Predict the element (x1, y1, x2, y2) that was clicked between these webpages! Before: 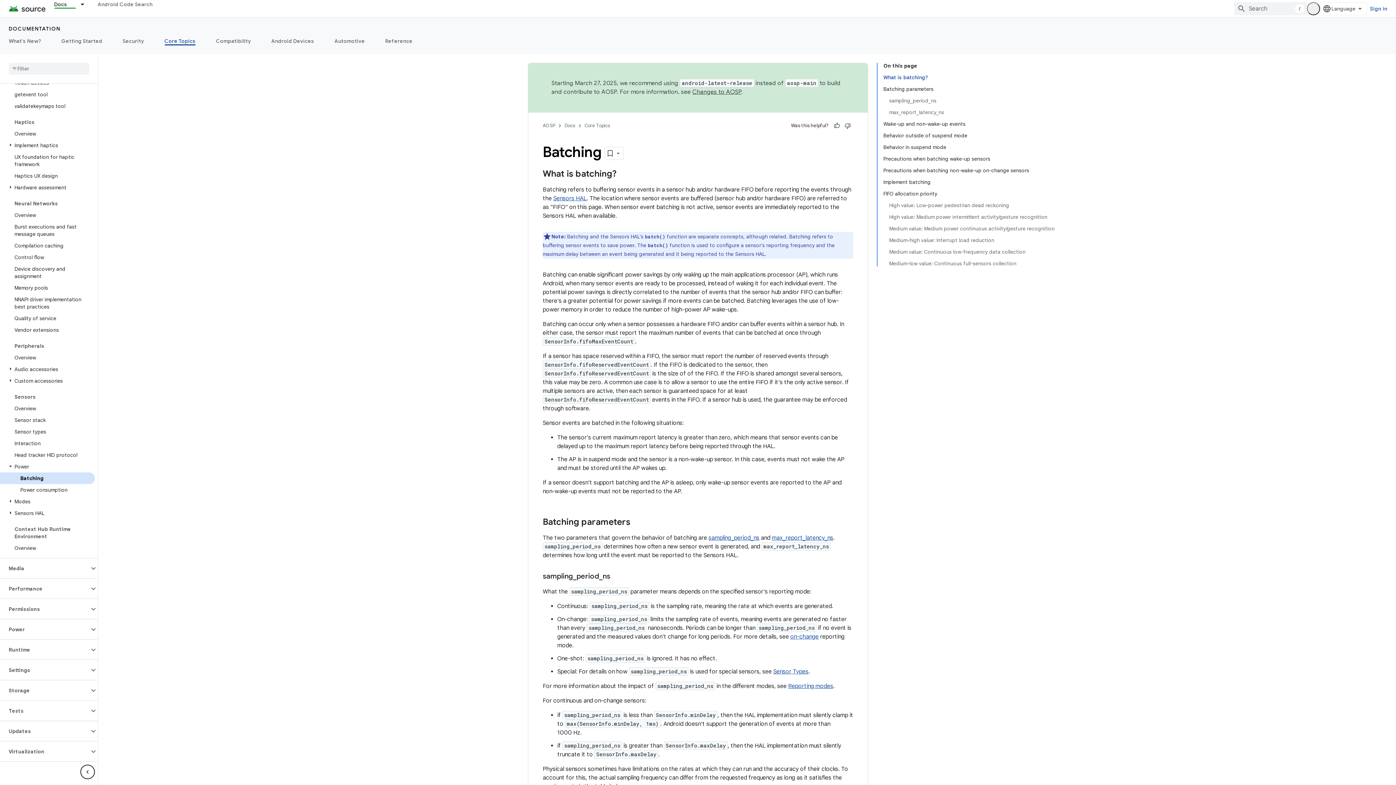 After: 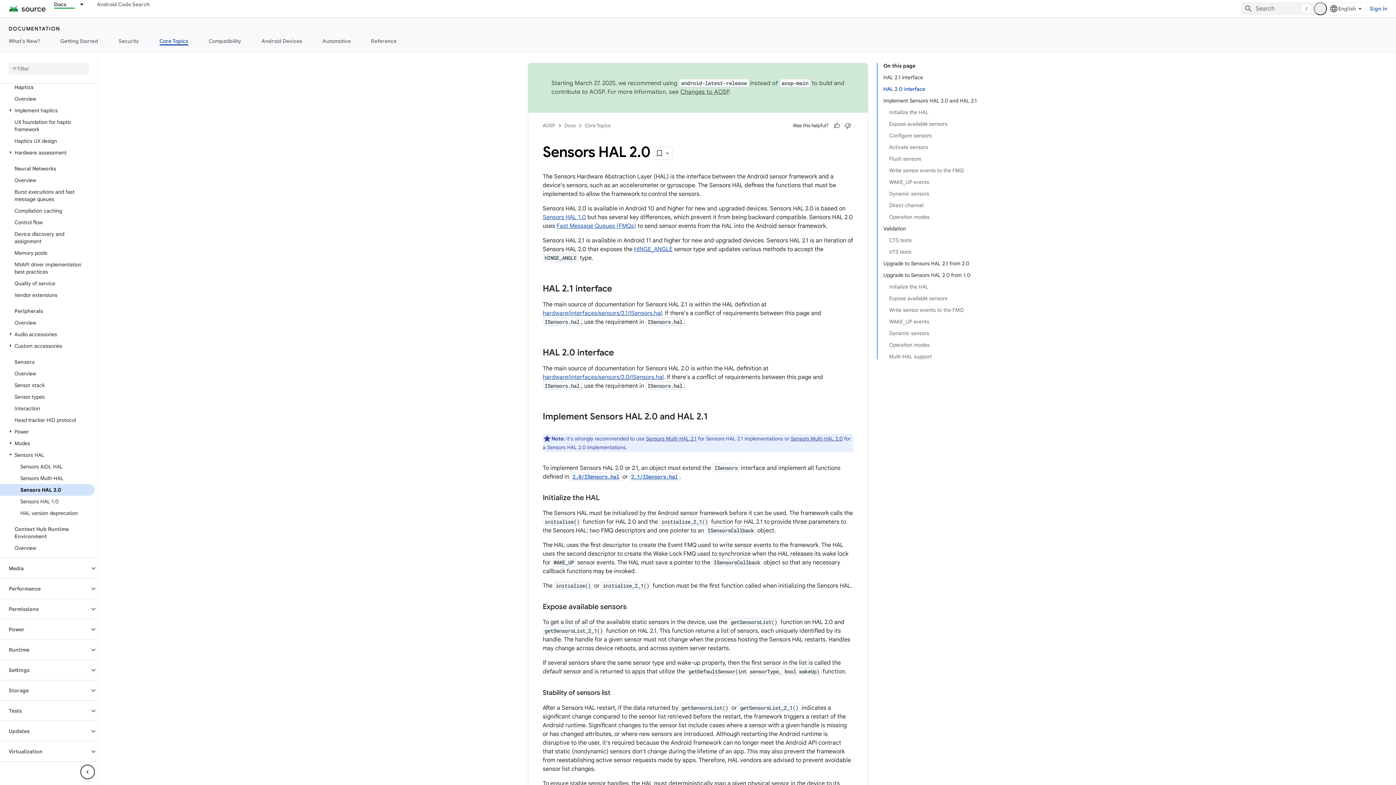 Action: bbox: (553, 194, 586, 202) label: Sensors HAL